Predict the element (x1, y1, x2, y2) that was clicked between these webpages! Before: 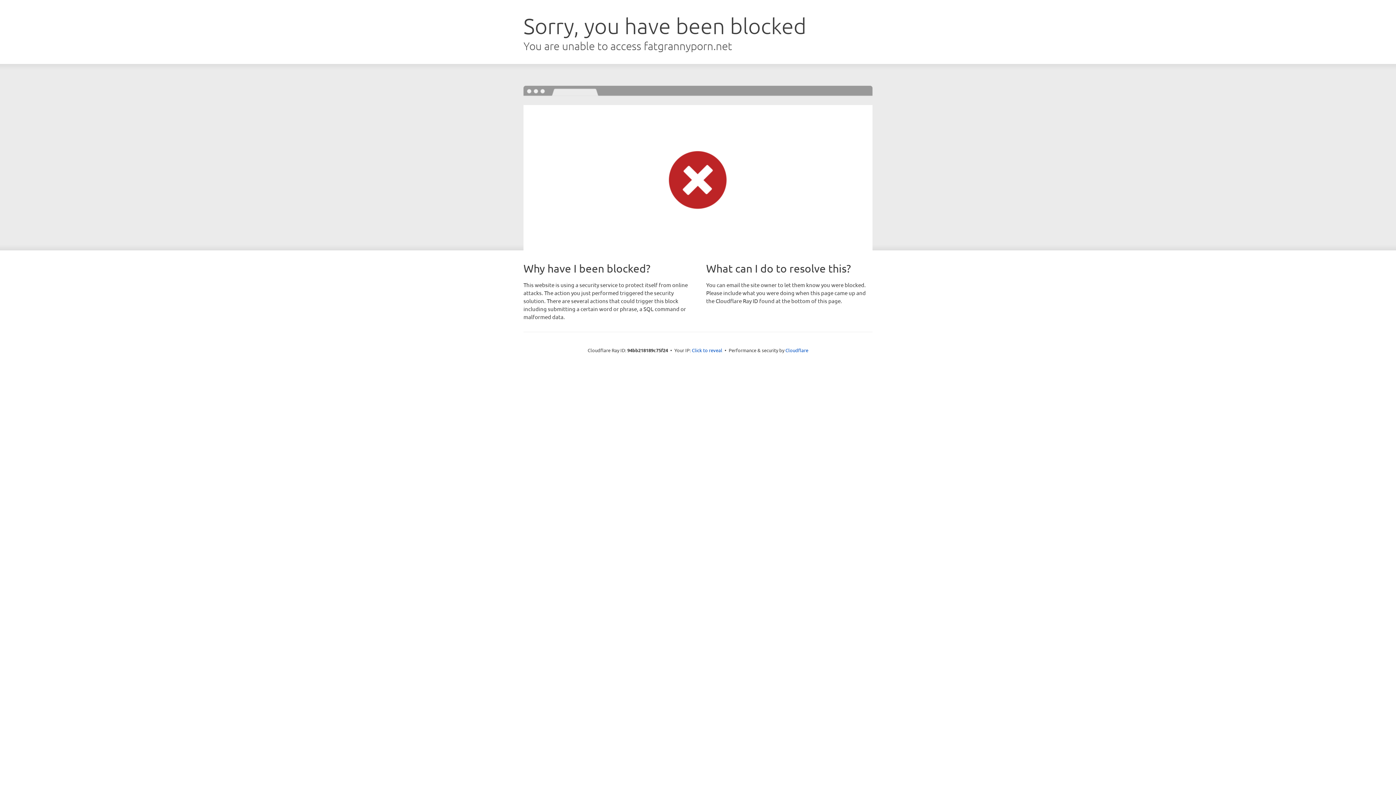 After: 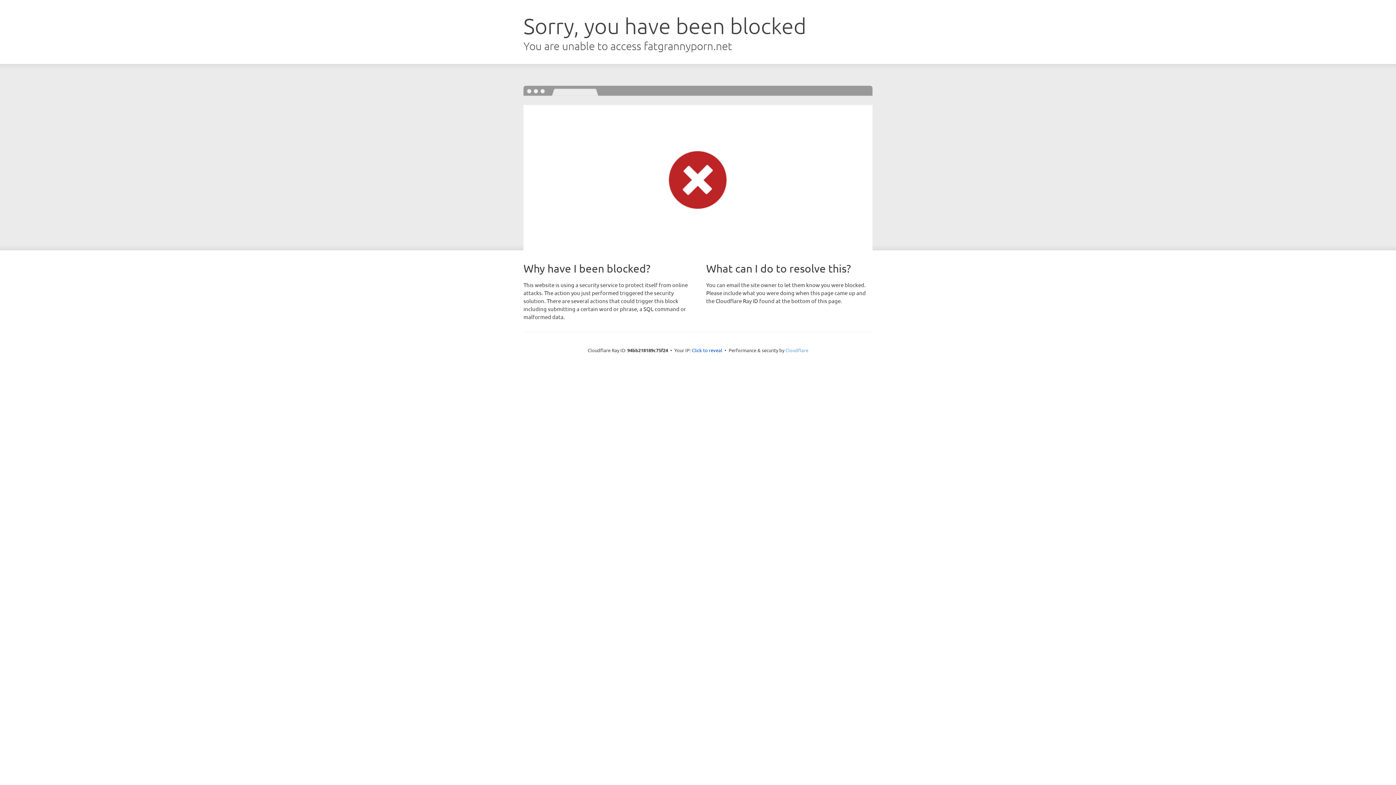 Action: label: Cloudflare bbox: (785, 347, 808, 353)